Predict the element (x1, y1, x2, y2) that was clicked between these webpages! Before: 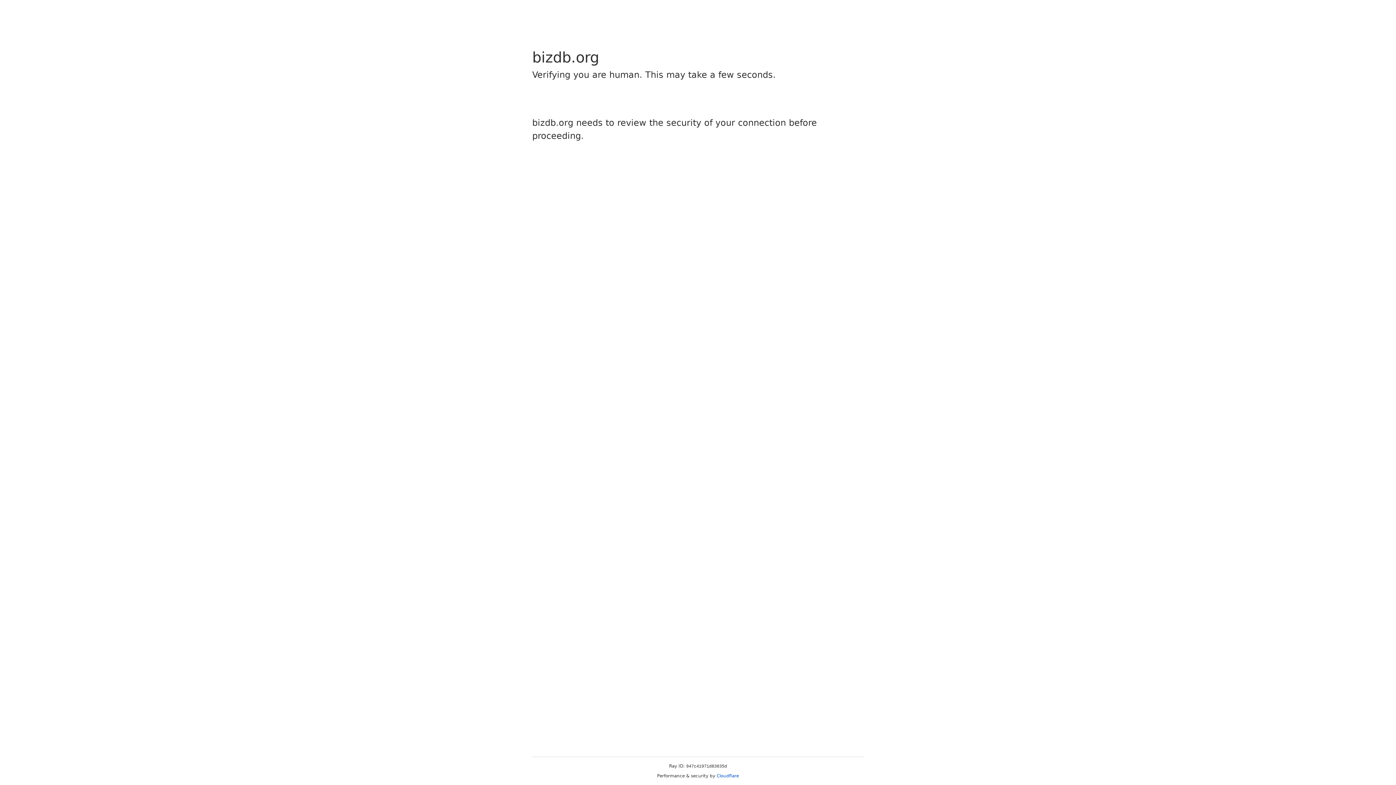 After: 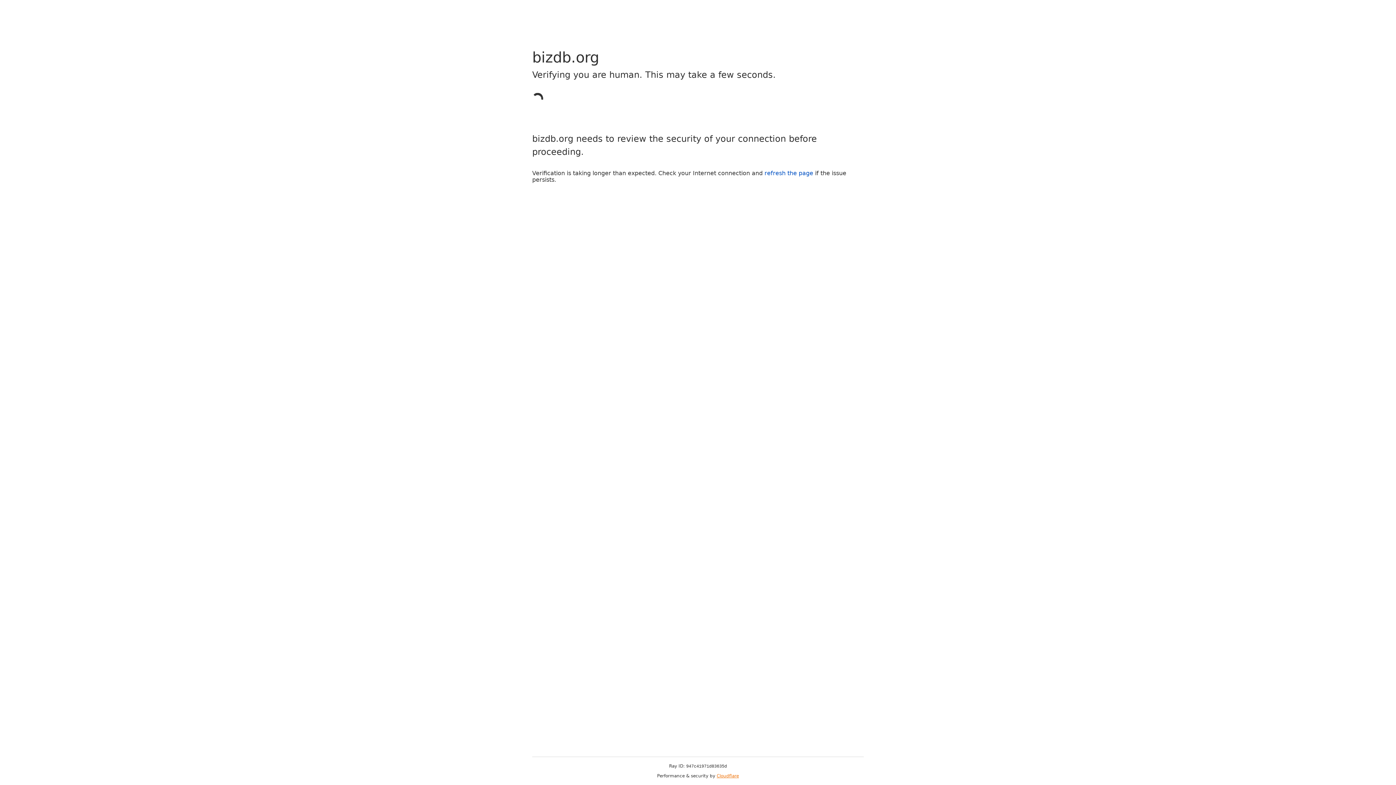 Action: bbox: (716, 773, 739, 778) label: Cloudflare